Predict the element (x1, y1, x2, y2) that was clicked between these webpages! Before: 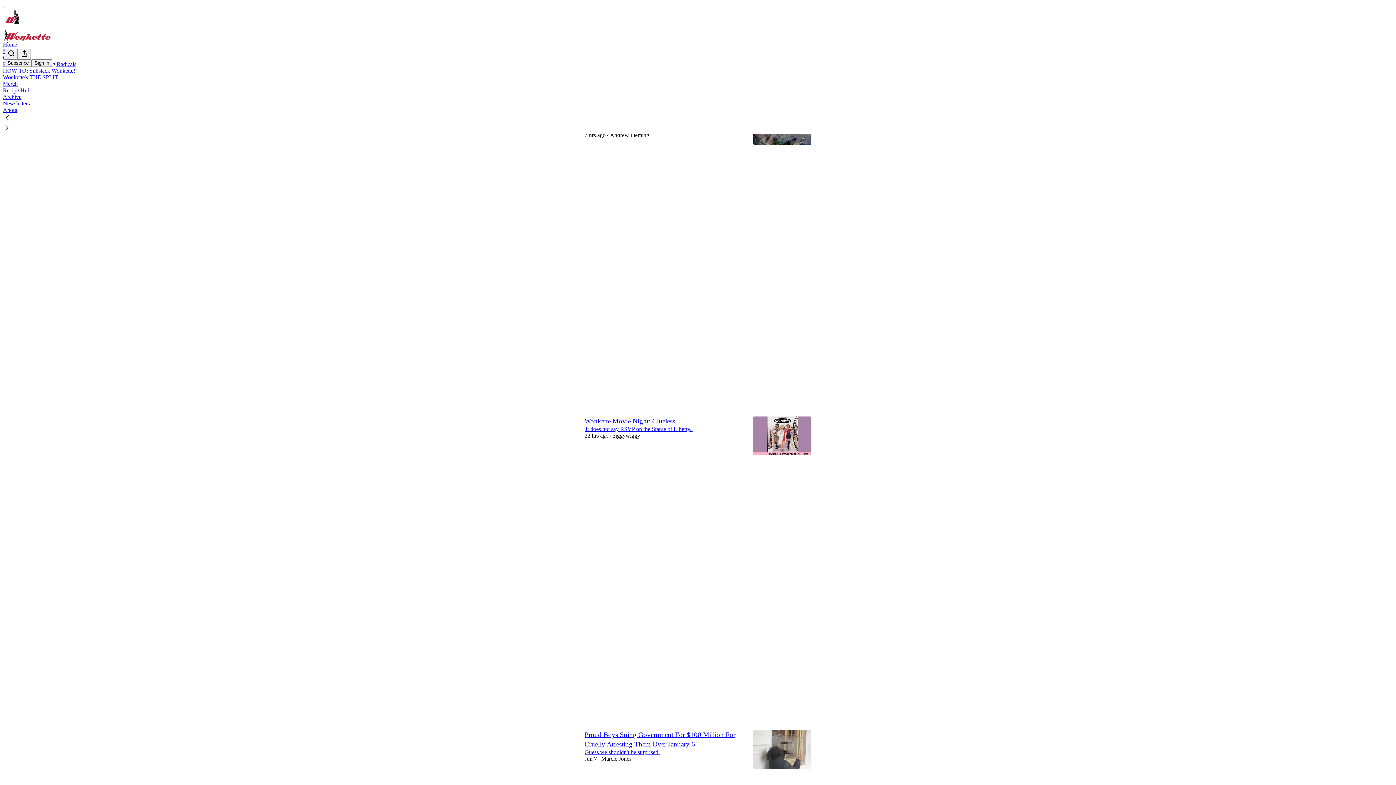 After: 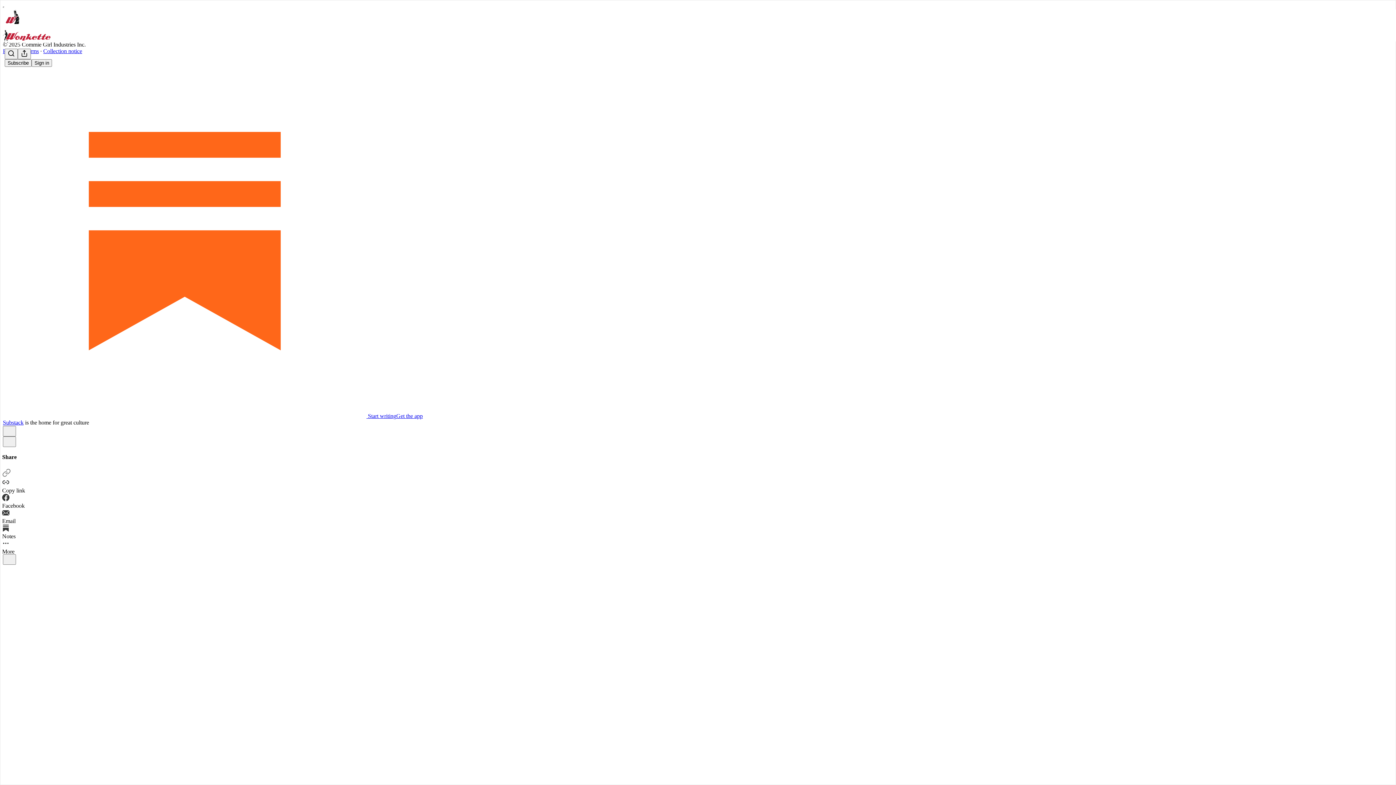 Action: label: Guess we shouldn't be surprised. bbox: (584, 749, 660, 755)